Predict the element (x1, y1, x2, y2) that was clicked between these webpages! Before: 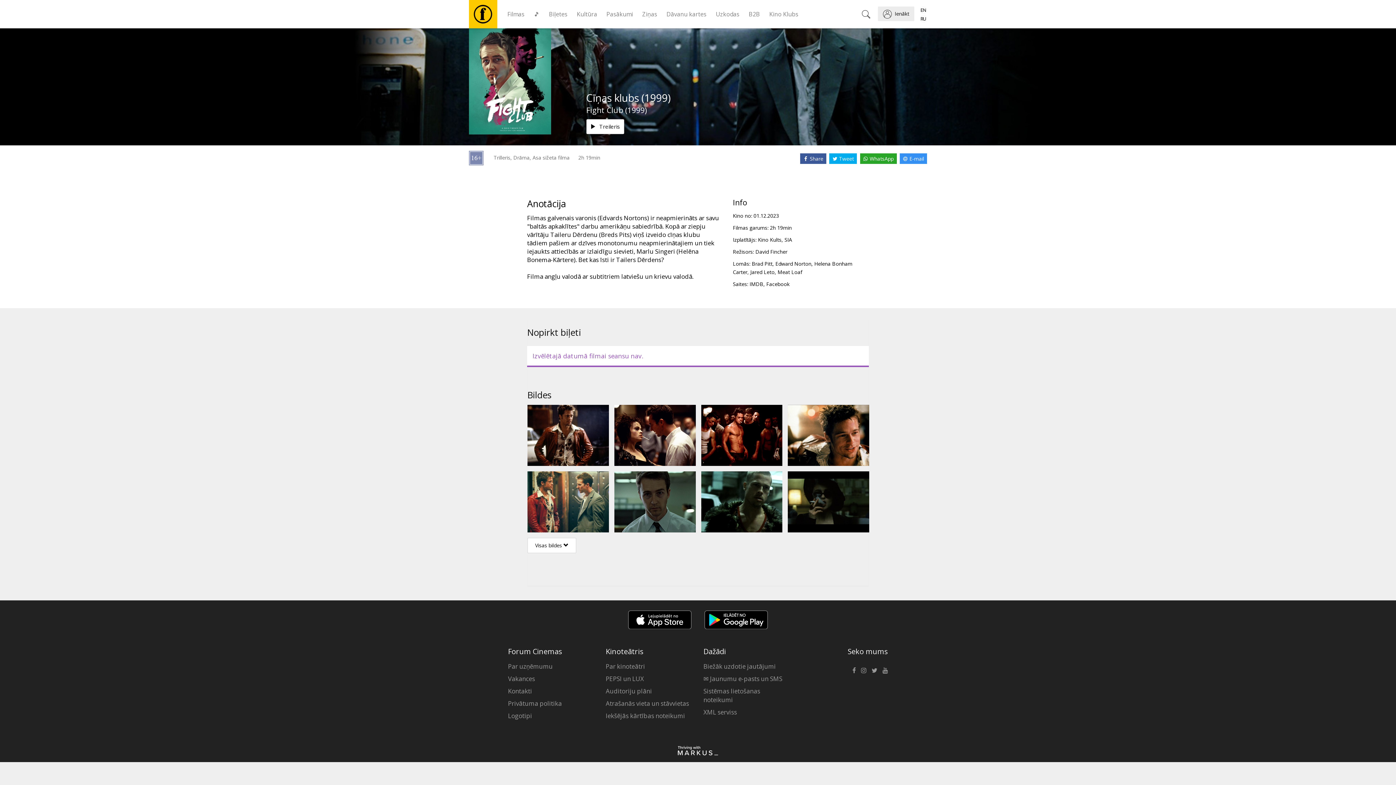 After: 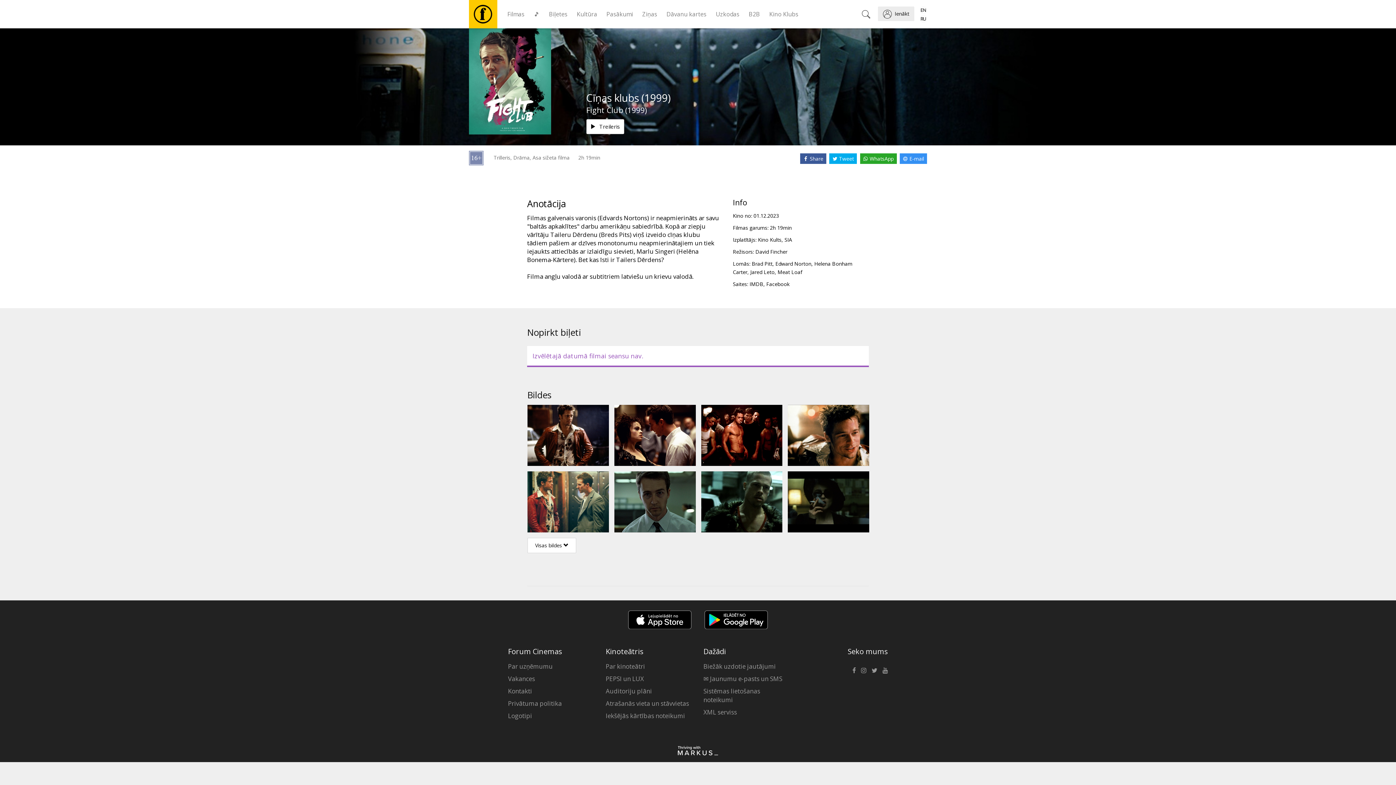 Action: bbox: (871, 664, 877, 677)